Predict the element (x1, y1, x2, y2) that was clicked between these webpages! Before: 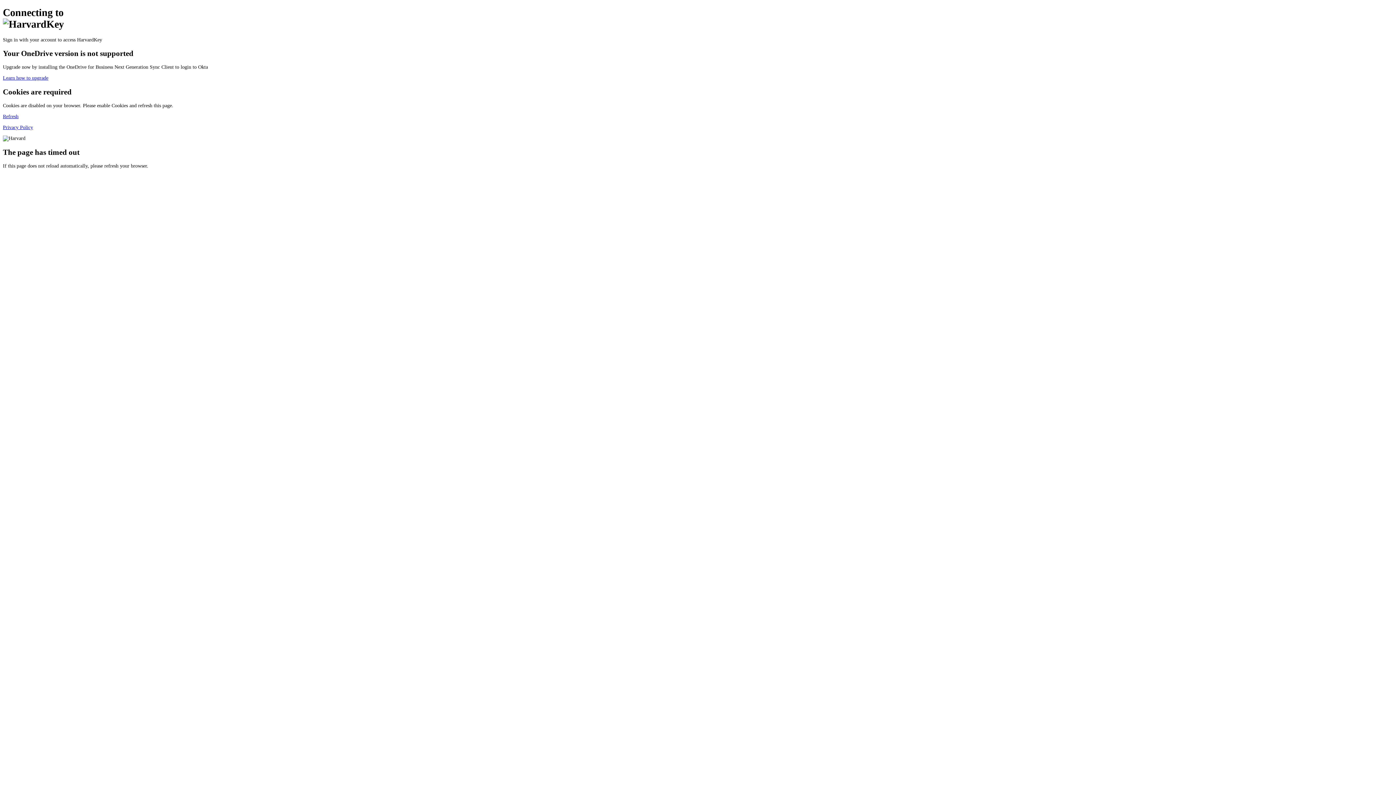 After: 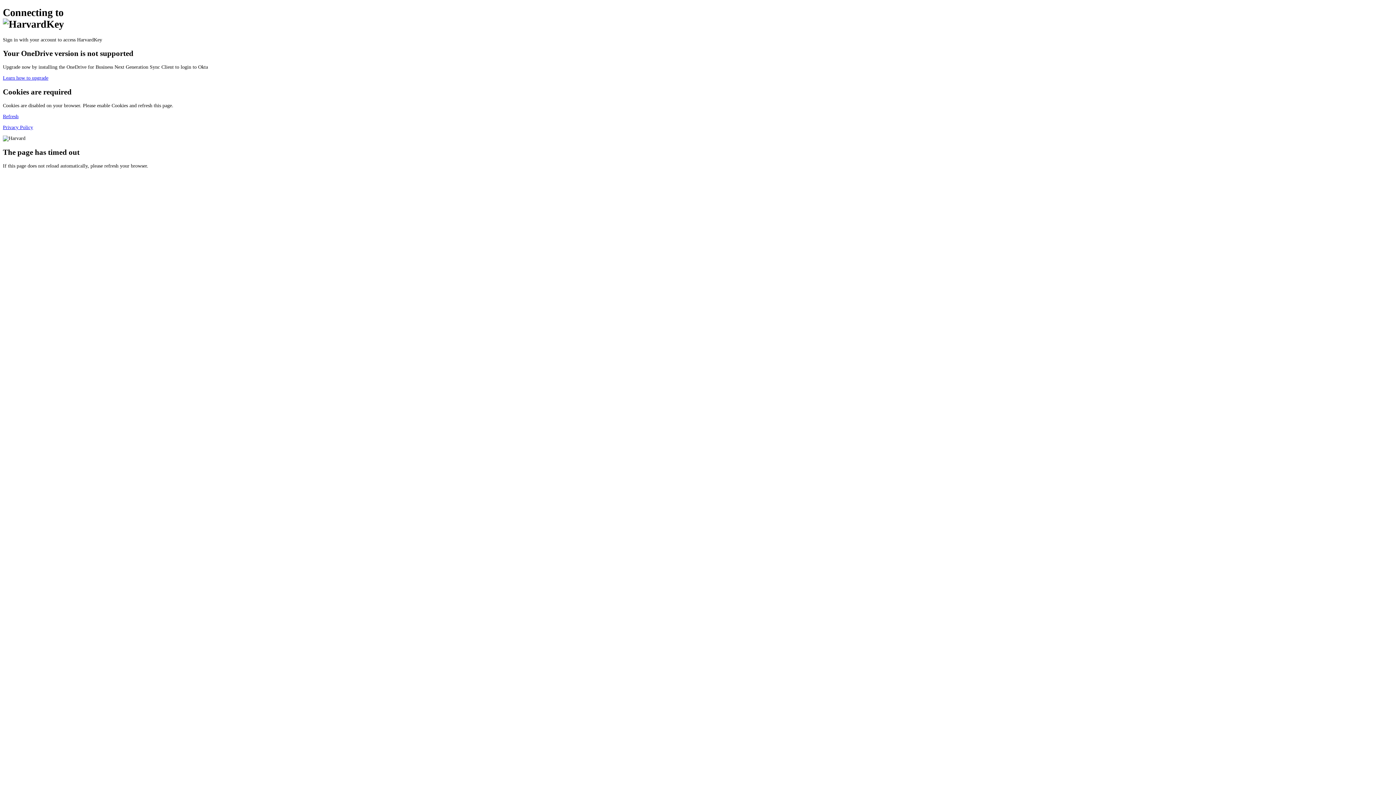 Action: bbox: (2, 75, 48, 80) label: Learn how to upgrade